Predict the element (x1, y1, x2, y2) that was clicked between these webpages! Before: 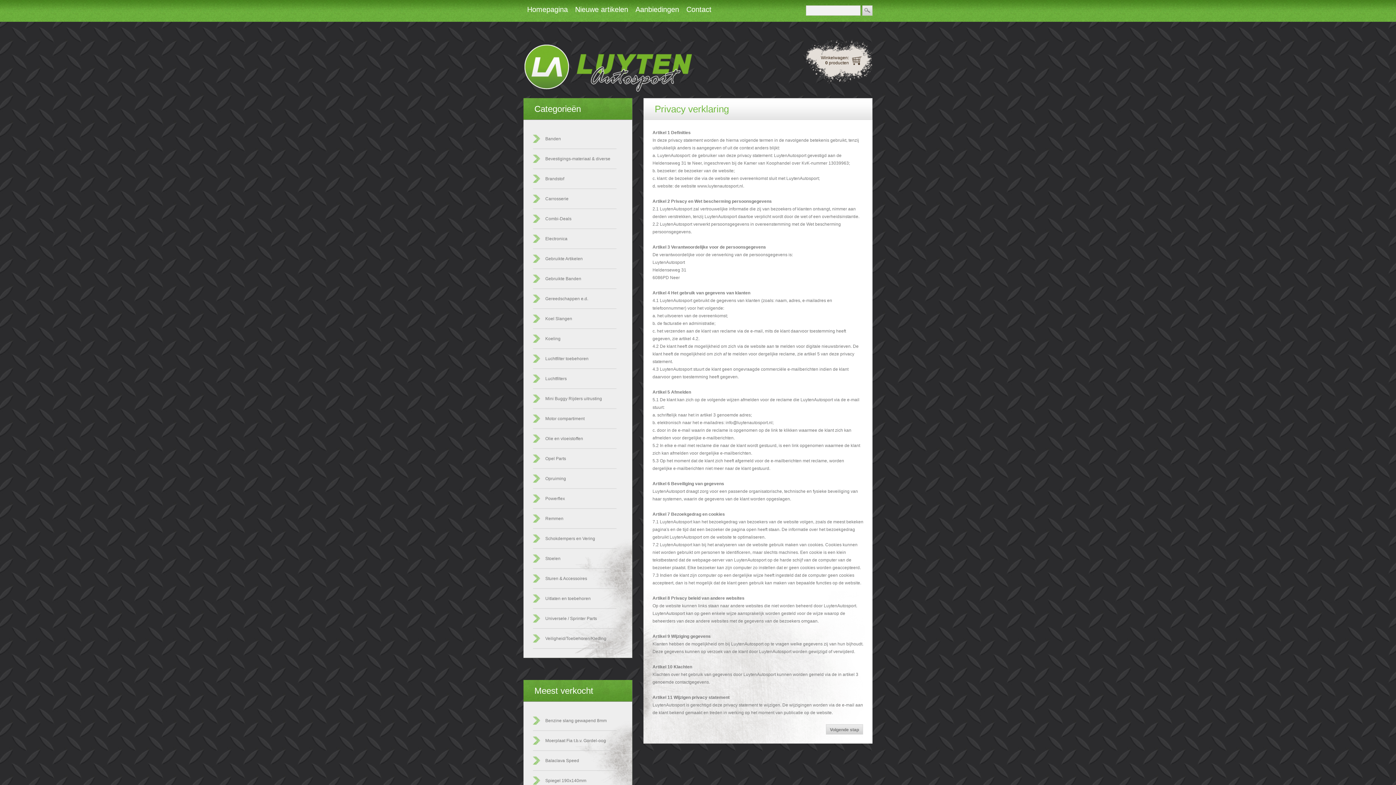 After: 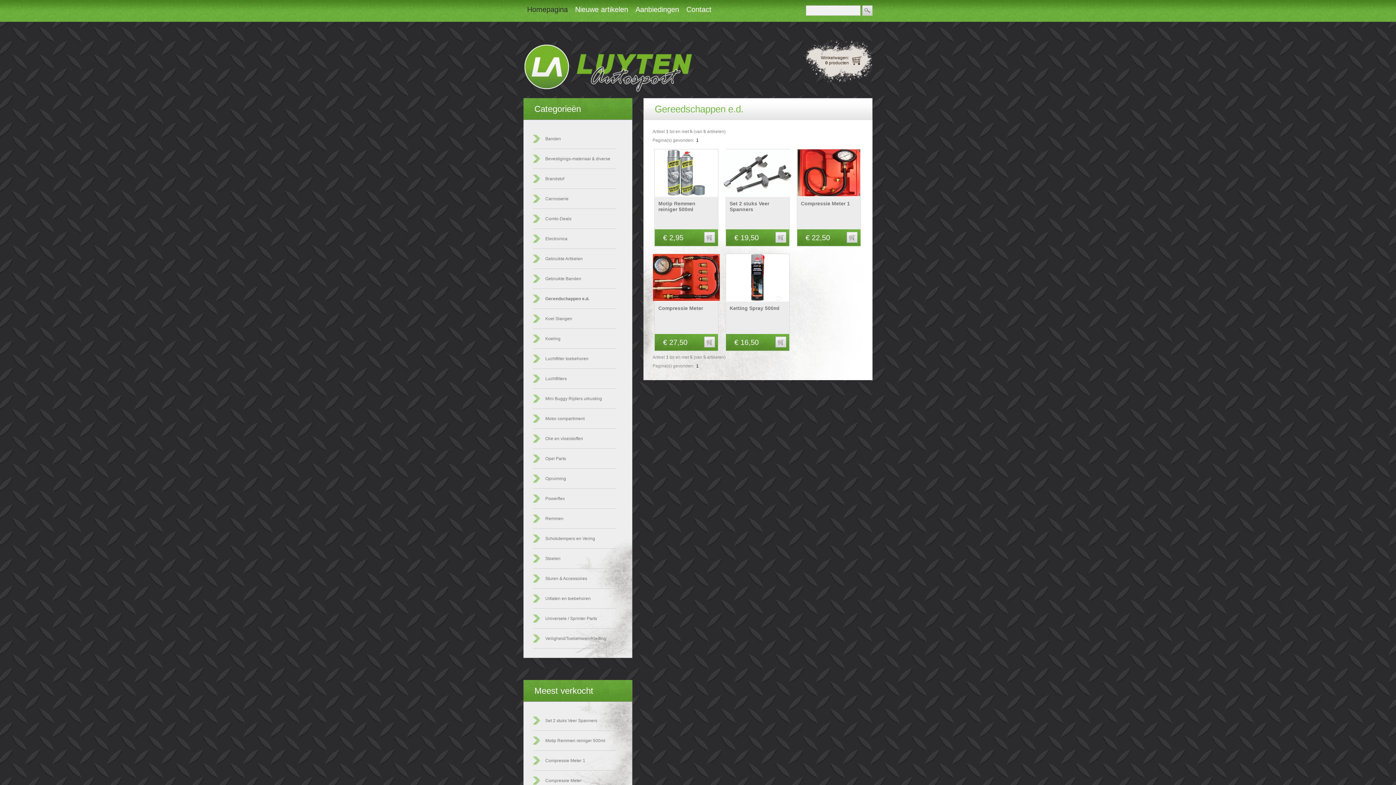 Action: bbox: (545, 296, 588, 301) label: Gereedschappen e.d.